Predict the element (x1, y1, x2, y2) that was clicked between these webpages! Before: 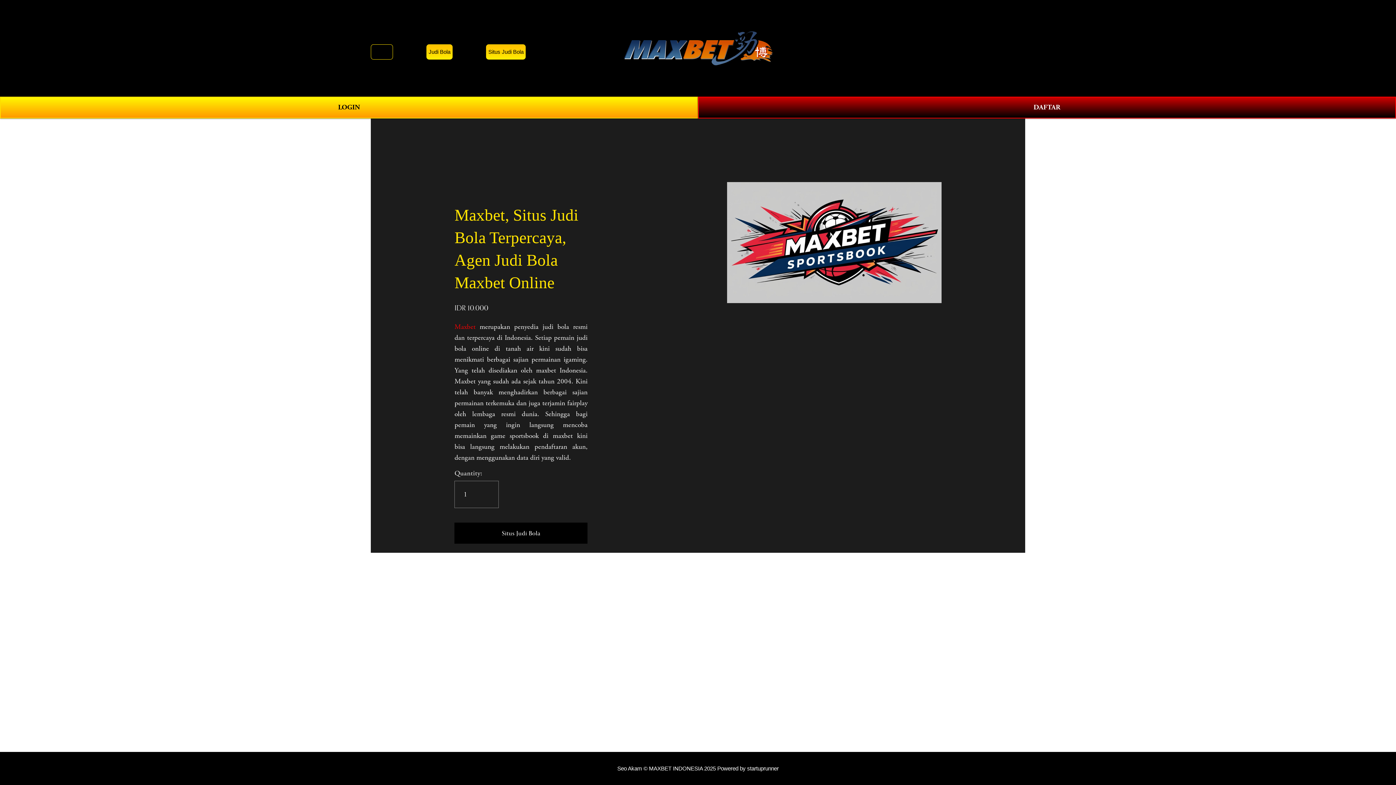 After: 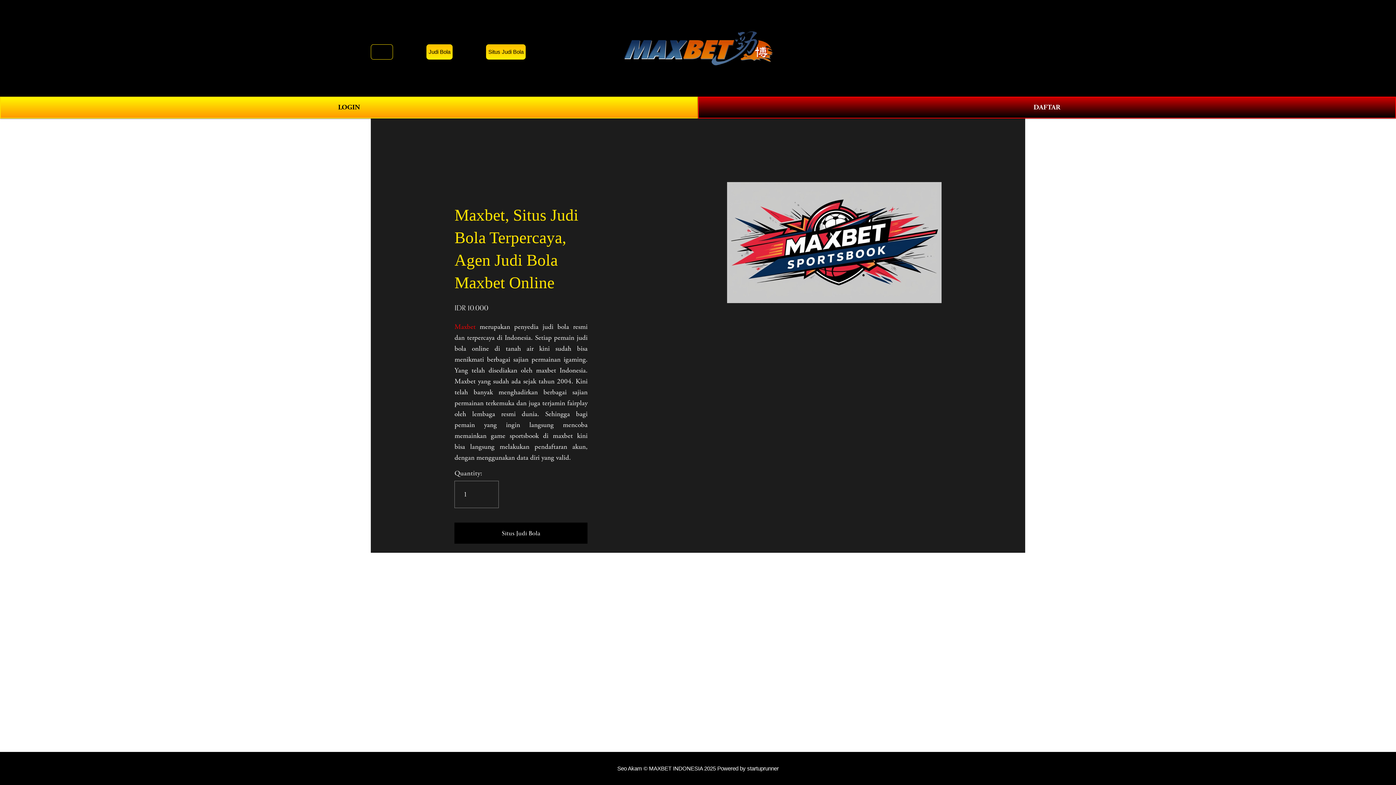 Action: bbox: (622, 27, 775, 68)